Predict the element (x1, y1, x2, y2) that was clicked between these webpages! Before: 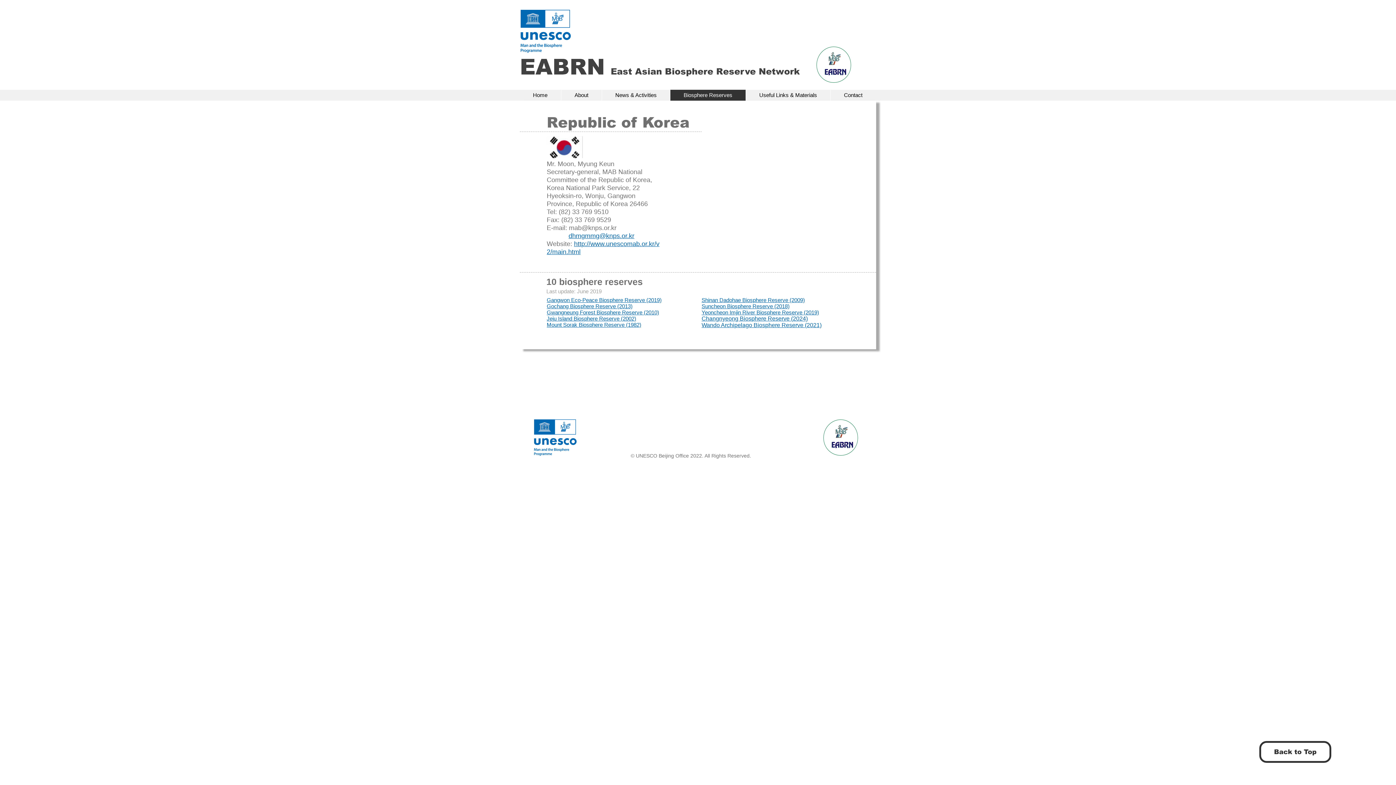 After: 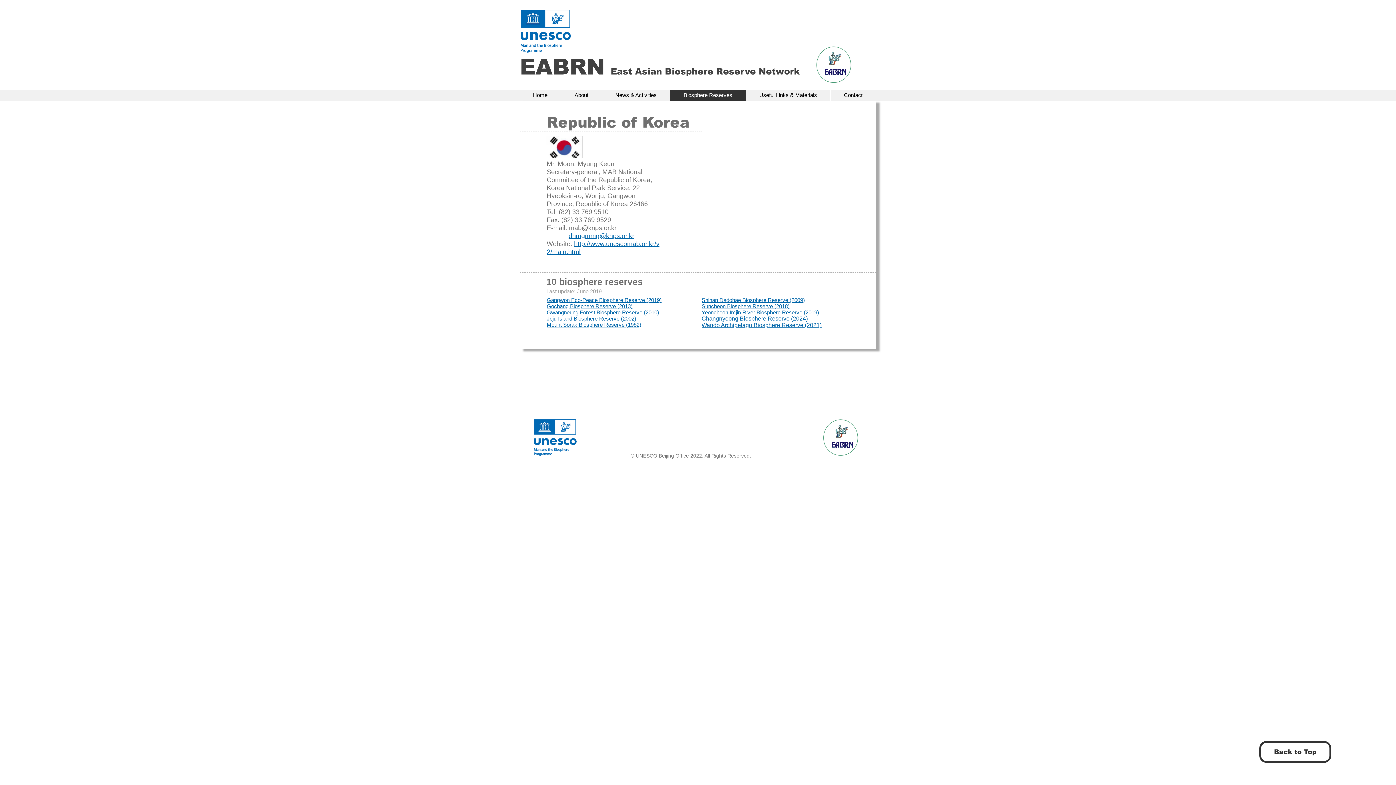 Action: bbox: (568, 232, 634, 239) label: dhmgmmg@knps.or.kr